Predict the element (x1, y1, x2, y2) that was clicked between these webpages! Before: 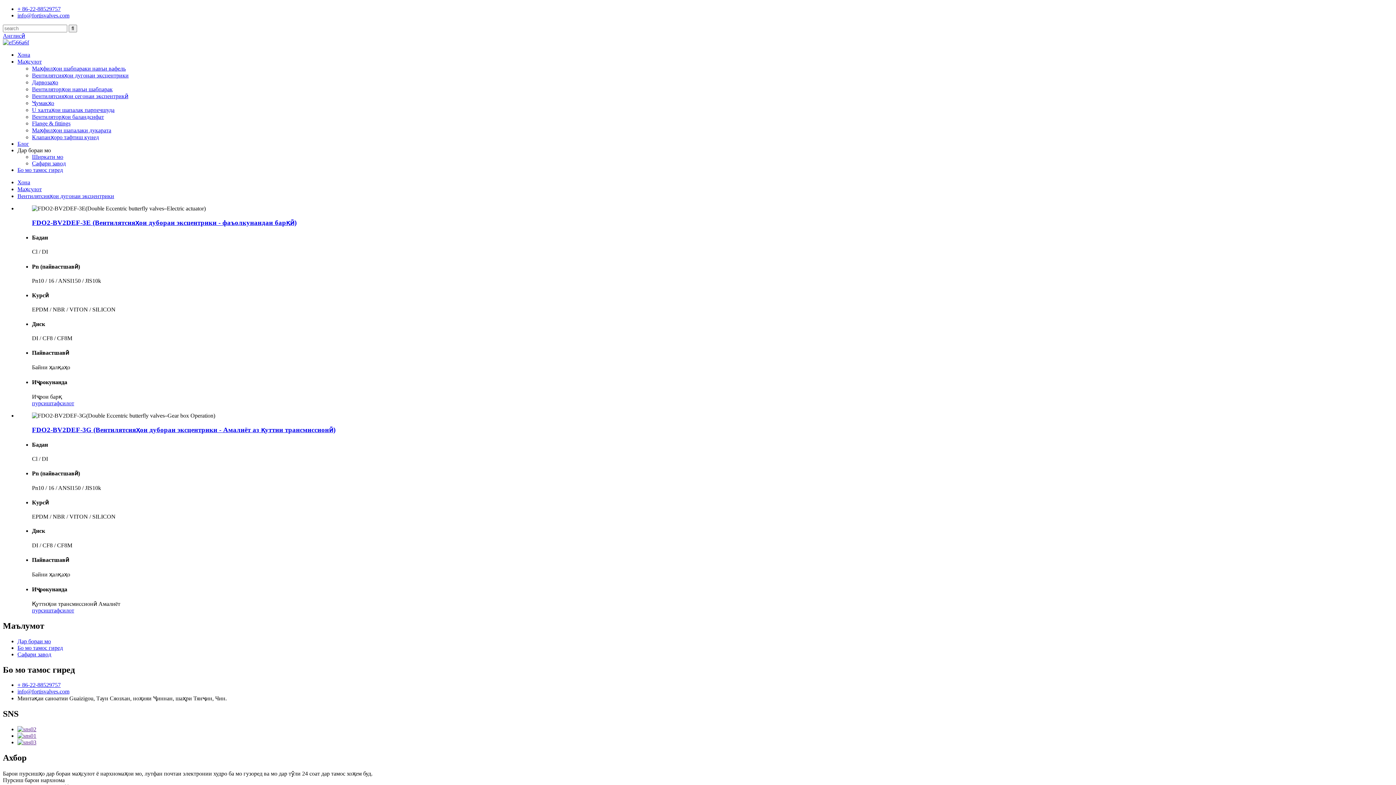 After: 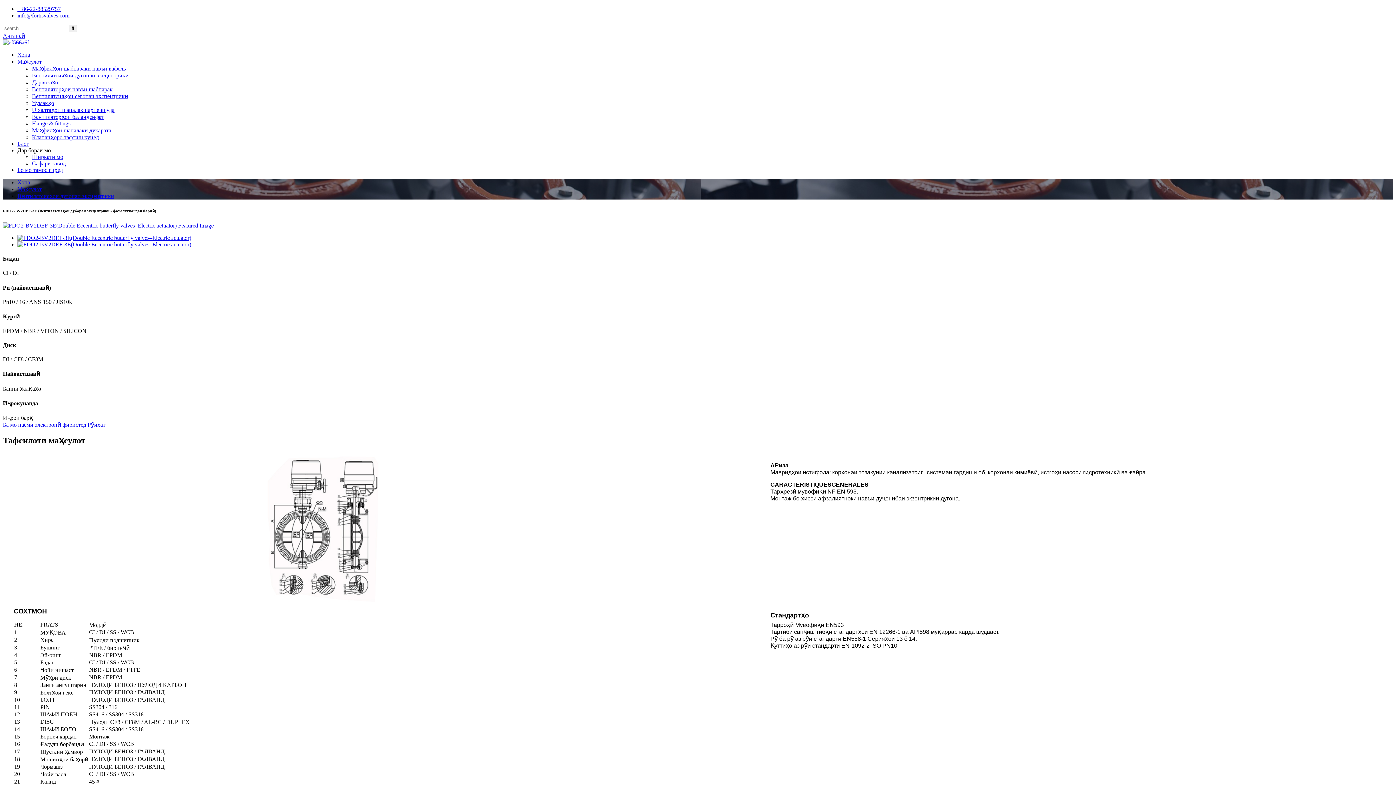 Action: label: FDO2-BV2DEF-3E (Вентилятсияҳои дубораи эксцентрики - фаъолкунандаи барқӣ) bbox: (32, 218, 296, 226)